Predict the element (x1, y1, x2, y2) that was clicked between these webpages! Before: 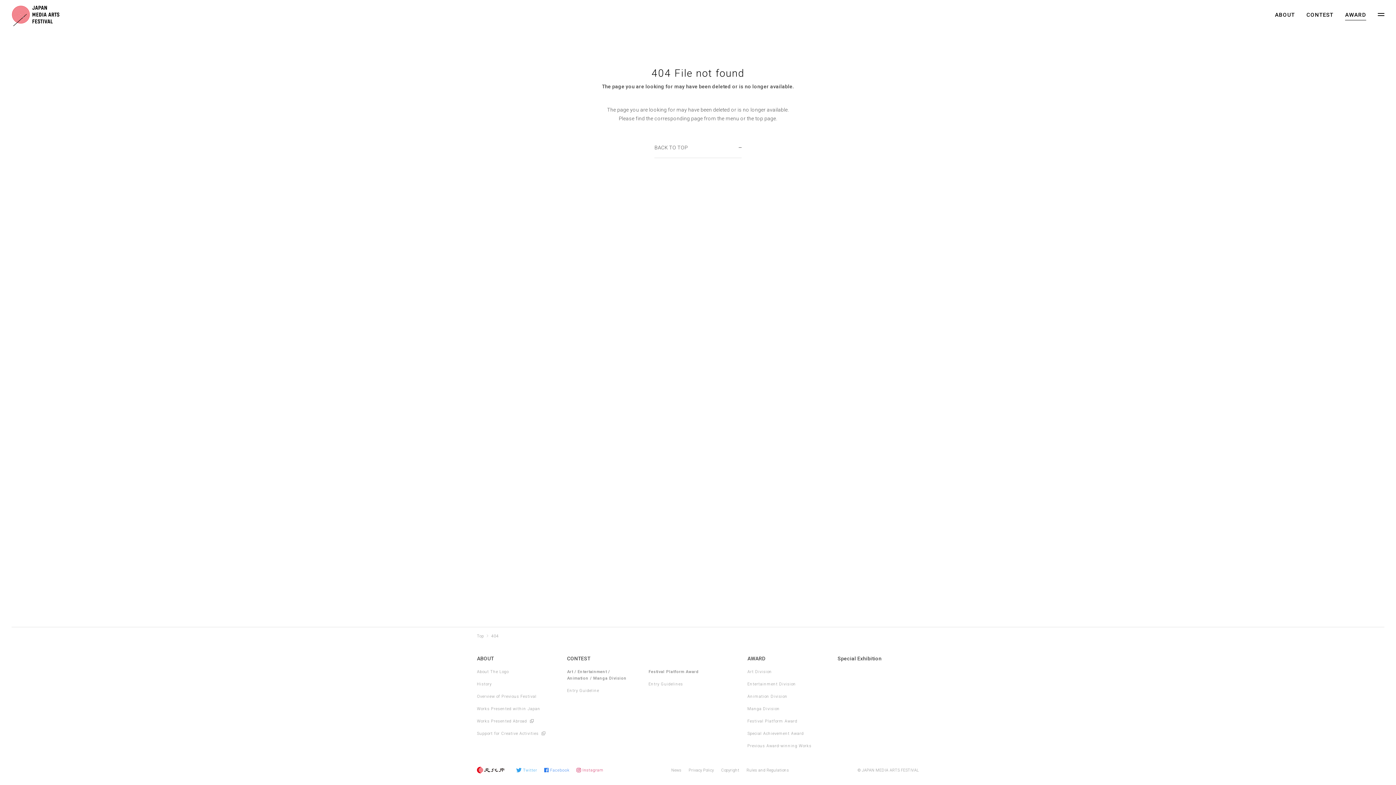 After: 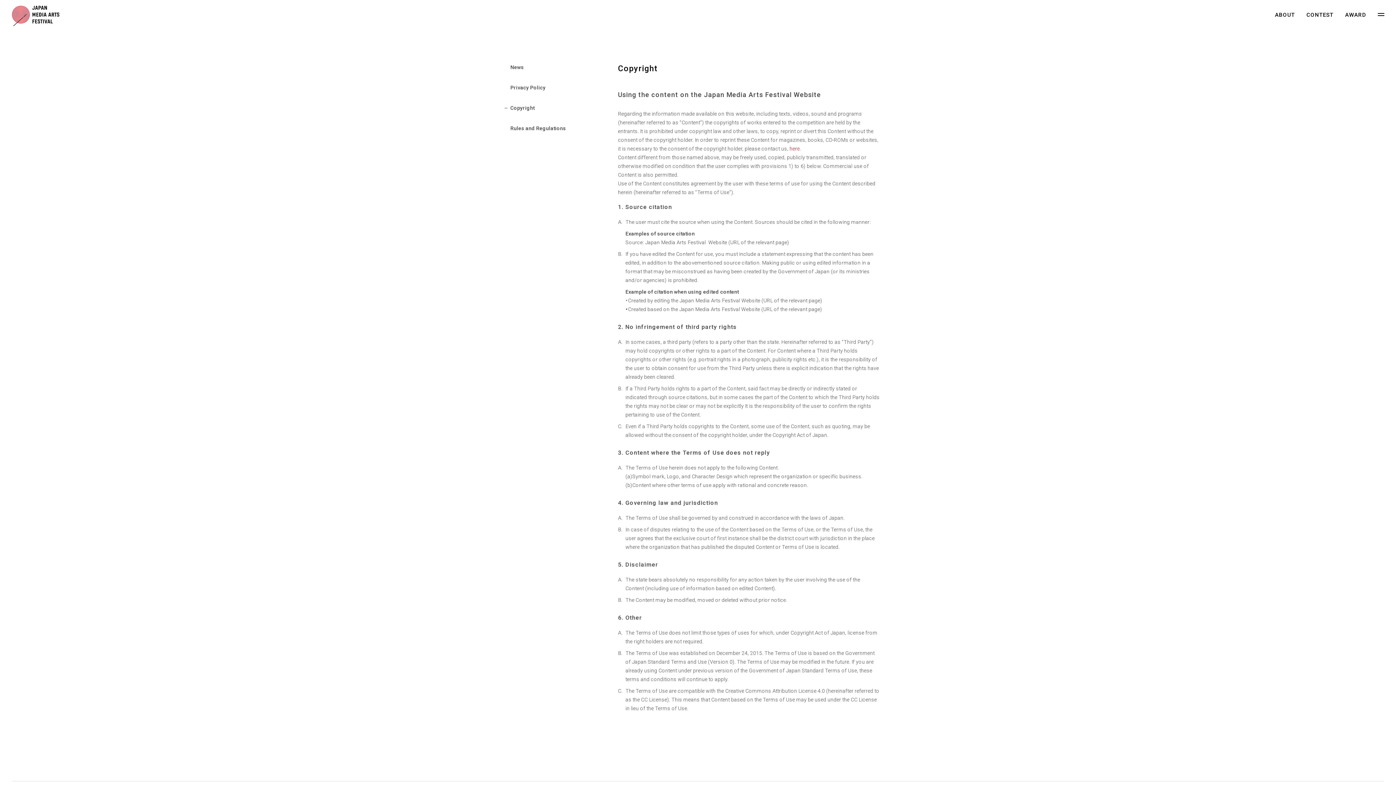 Action: label: Copyright bbox: (685, 768, 703, 772)